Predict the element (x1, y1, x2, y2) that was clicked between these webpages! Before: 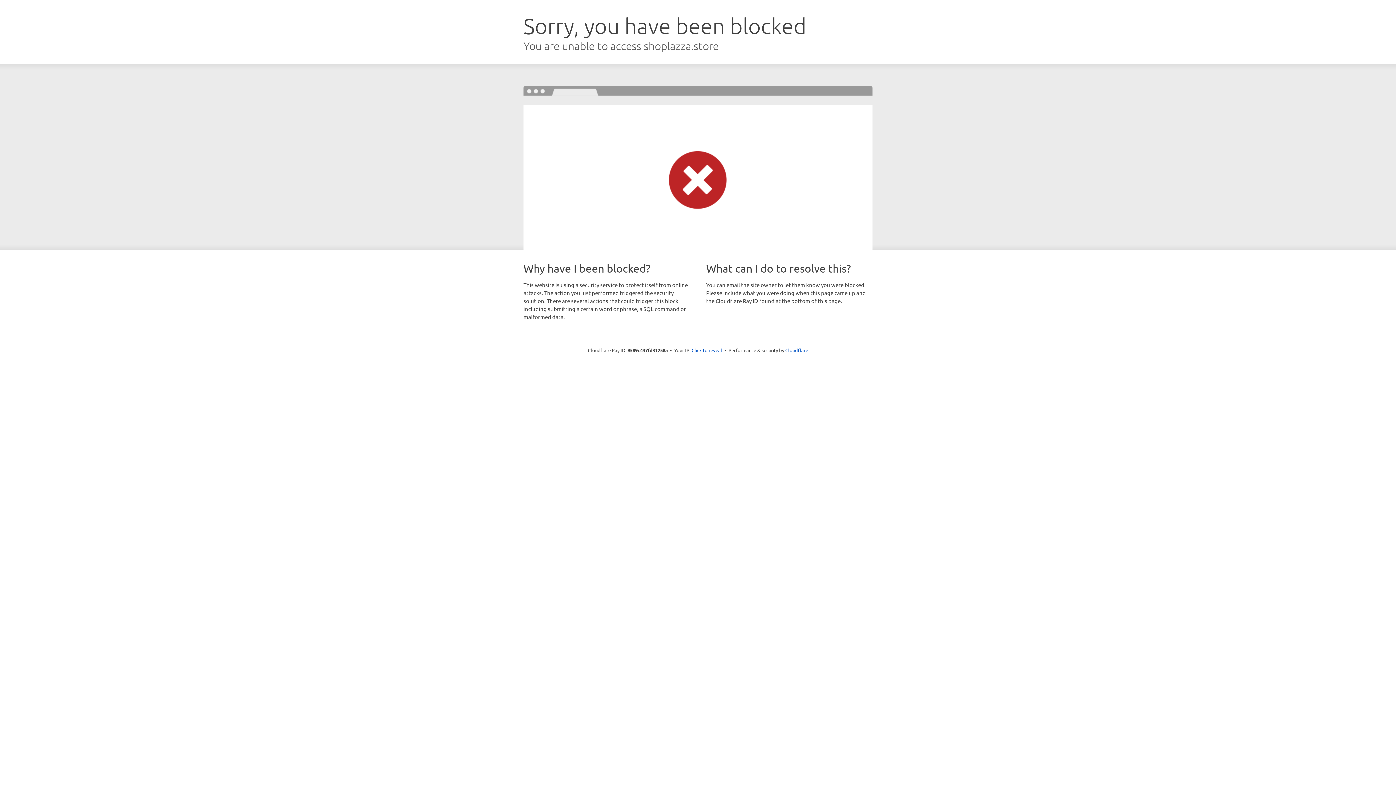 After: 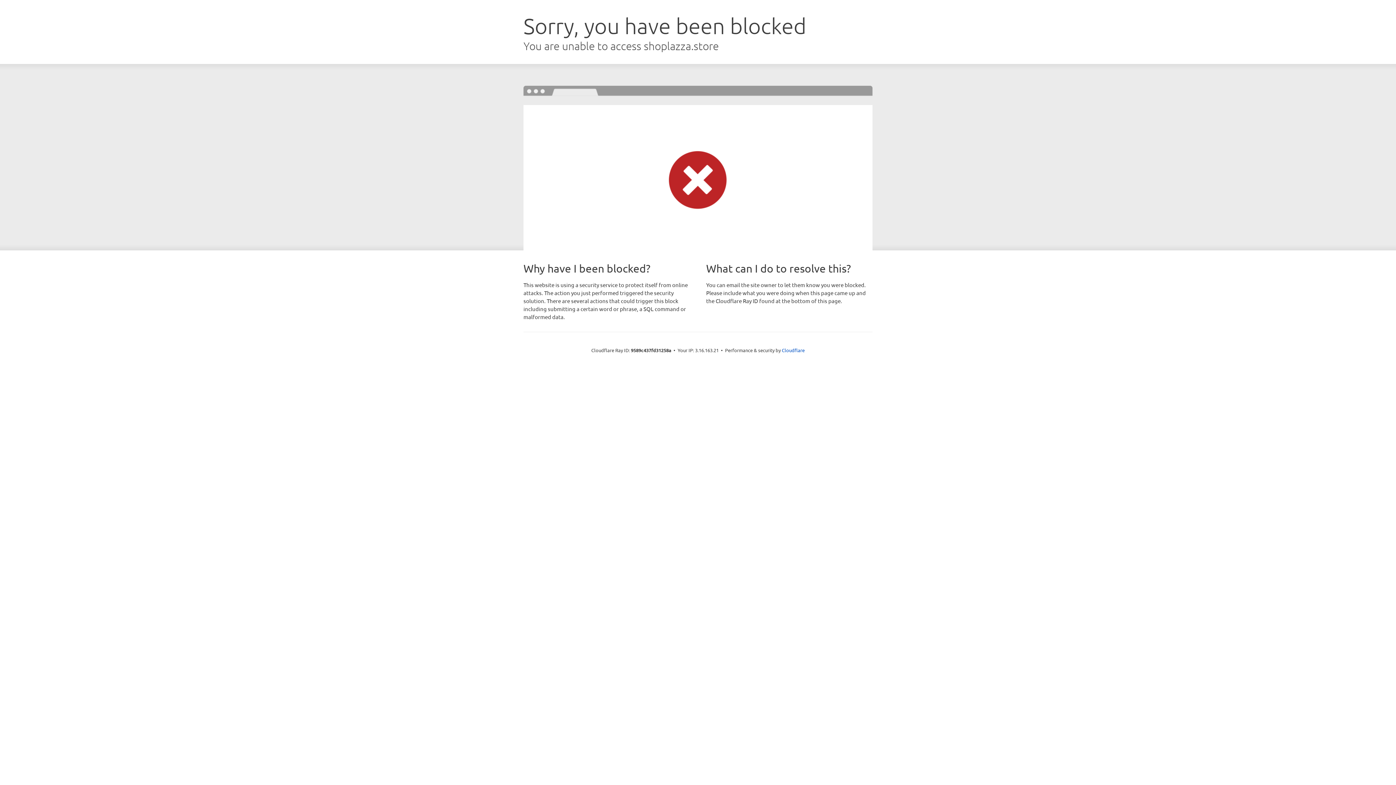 Action: bbox: (691, 346, 722, 353) label: Click to reveal